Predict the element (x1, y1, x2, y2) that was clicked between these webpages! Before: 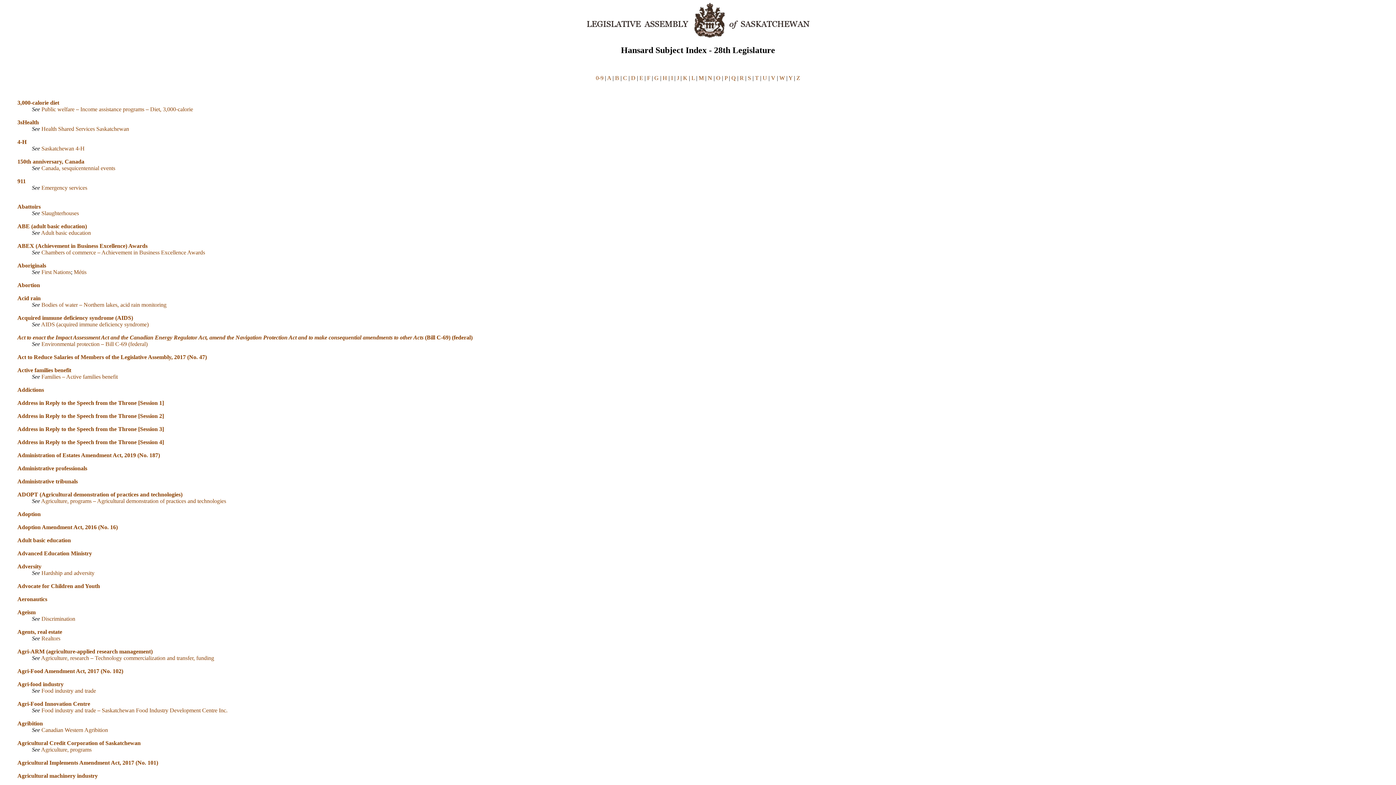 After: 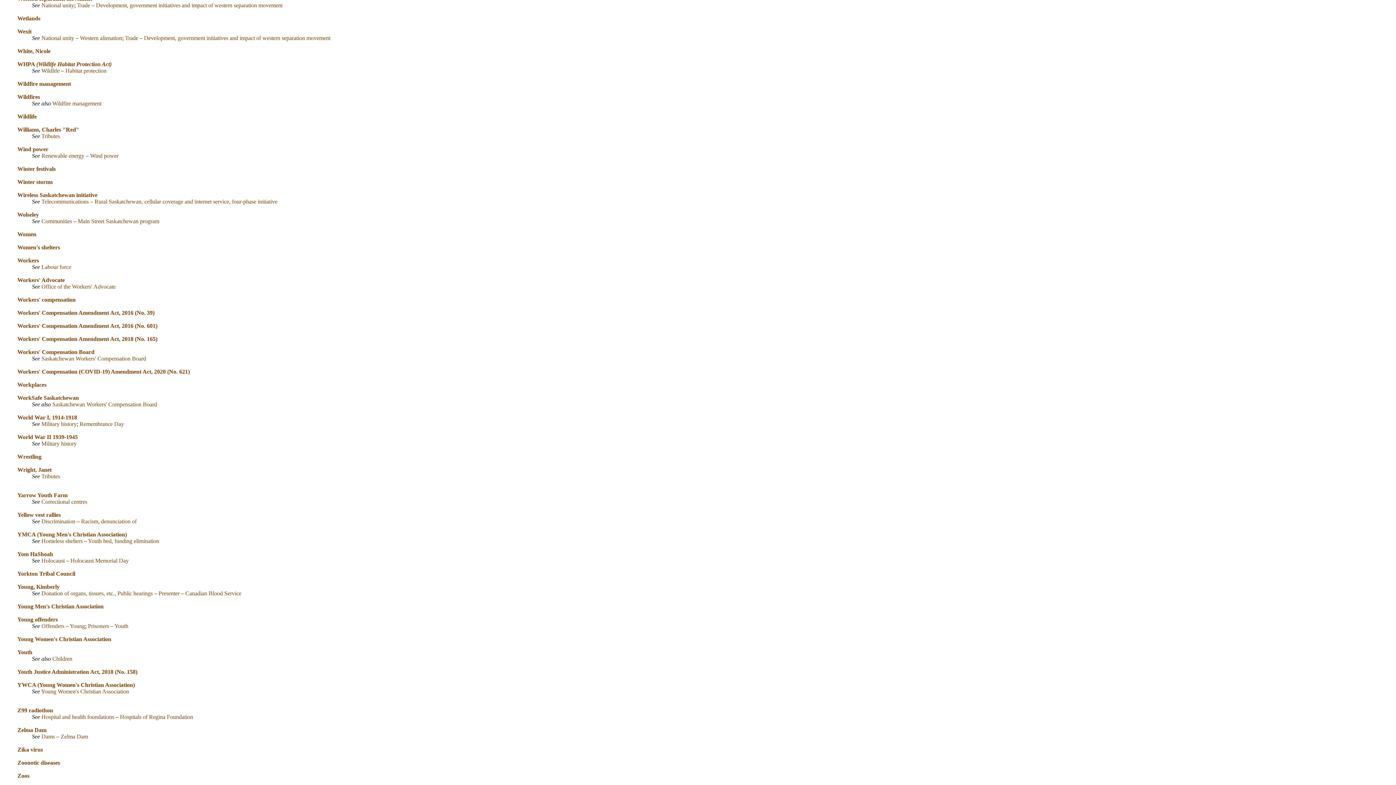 Action: bbox: (788, 74, 792, 81) label: Y